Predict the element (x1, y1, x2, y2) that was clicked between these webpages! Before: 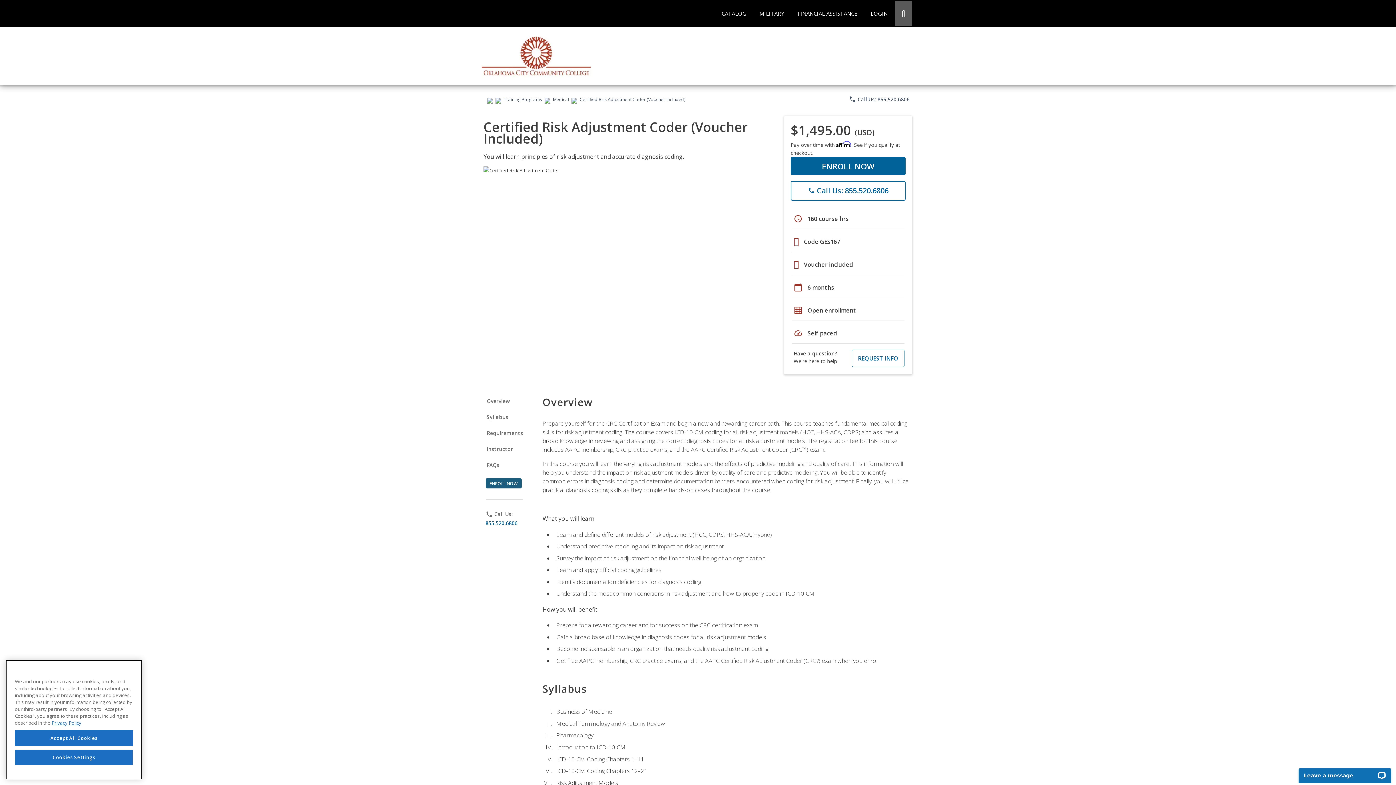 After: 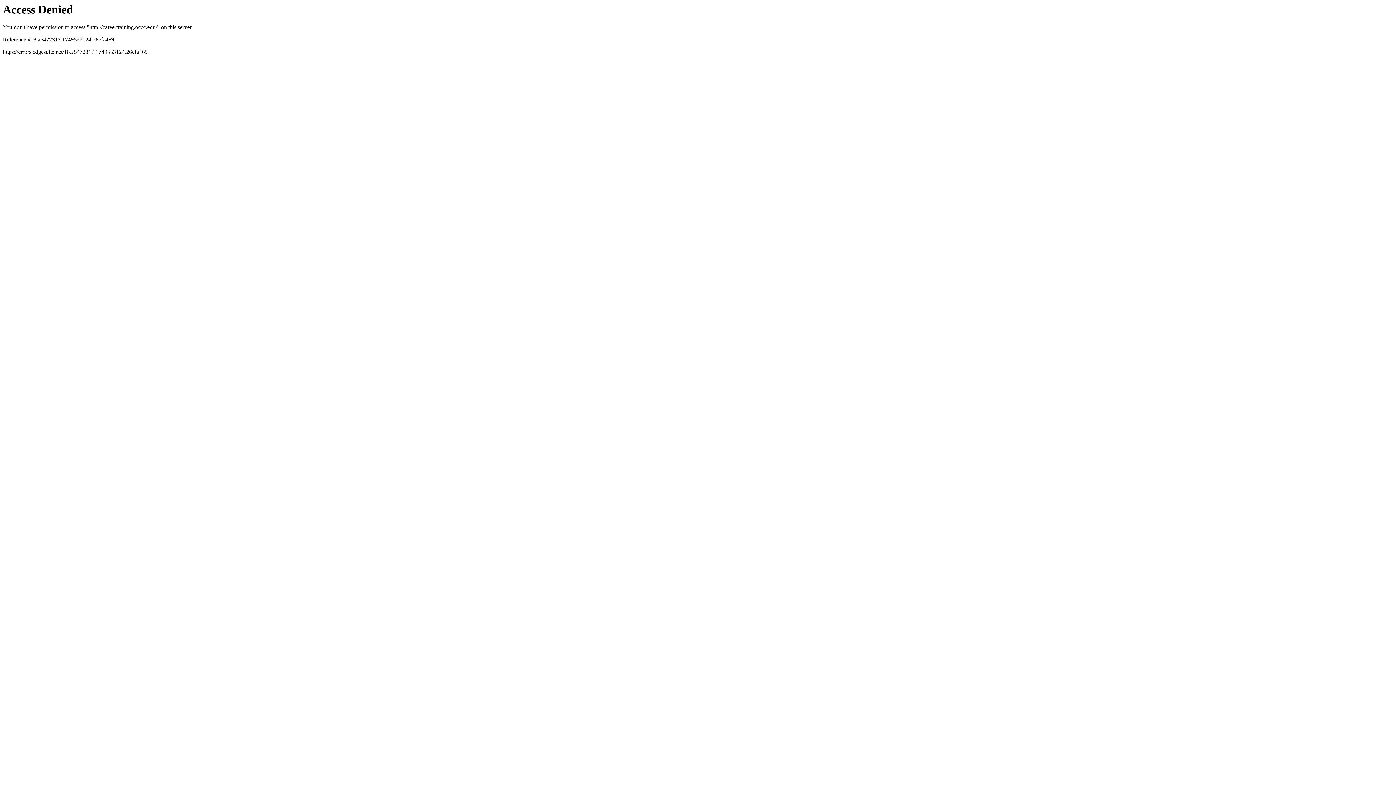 Action: bbox: (481, 74, 914, 81)